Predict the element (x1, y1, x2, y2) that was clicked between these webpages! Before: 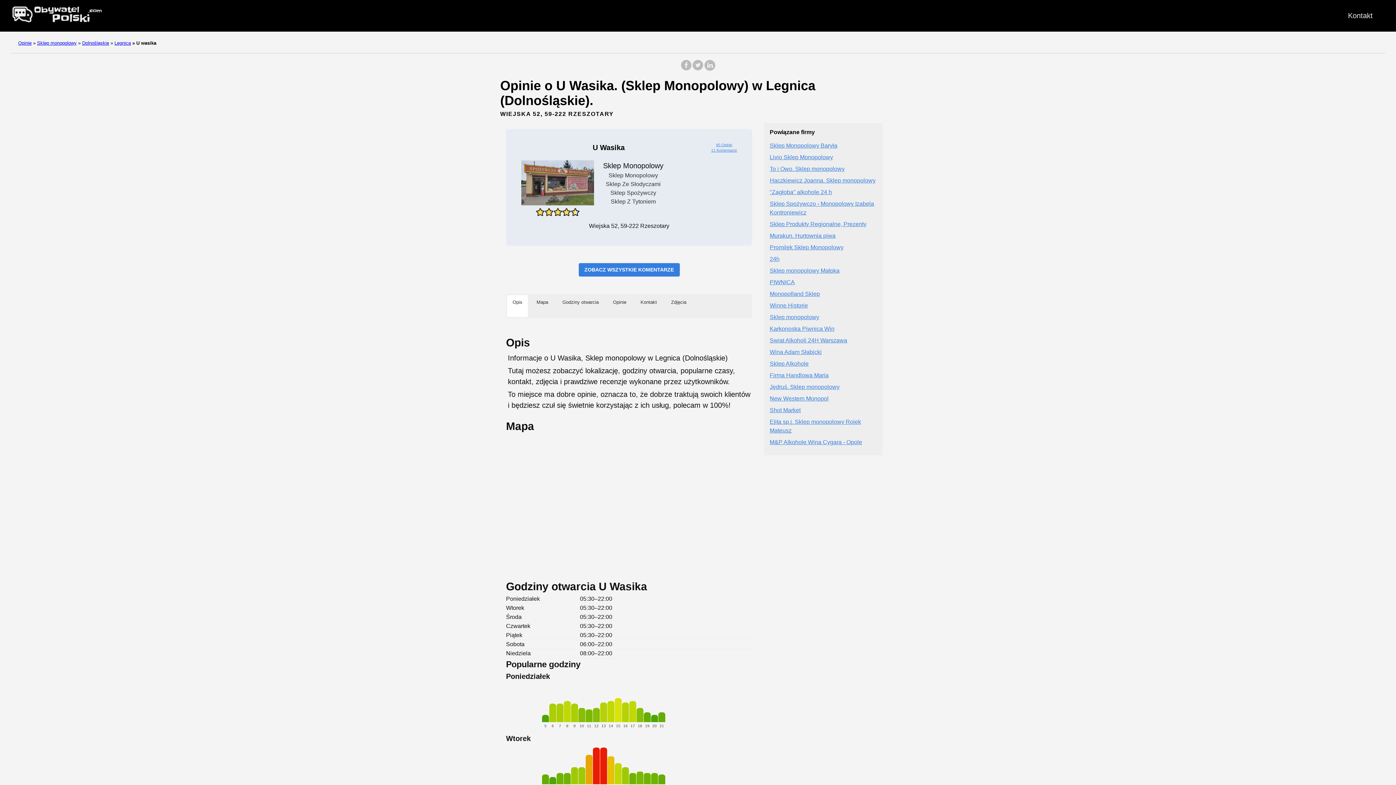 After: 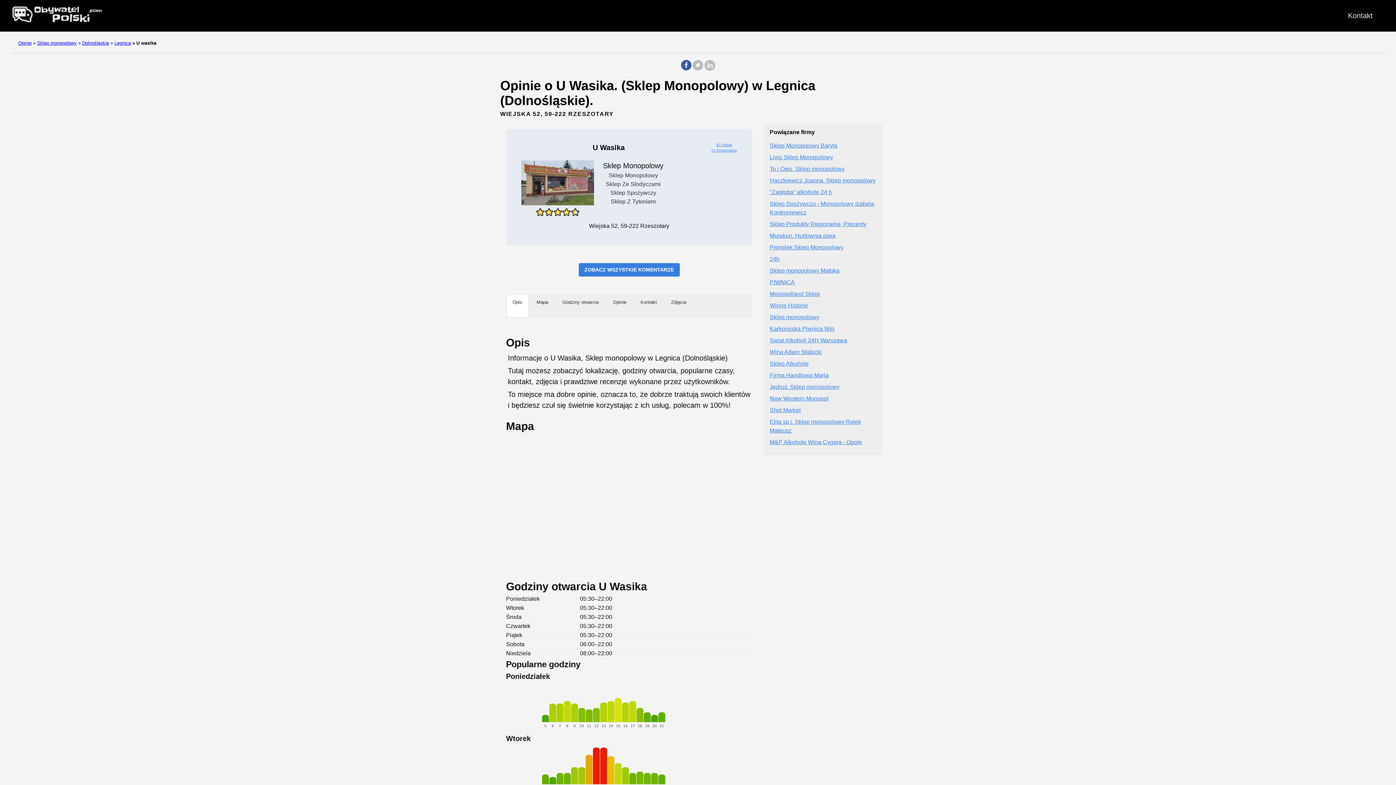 Action: label: share on Facebook bbox: (680, 65, 692, 72)